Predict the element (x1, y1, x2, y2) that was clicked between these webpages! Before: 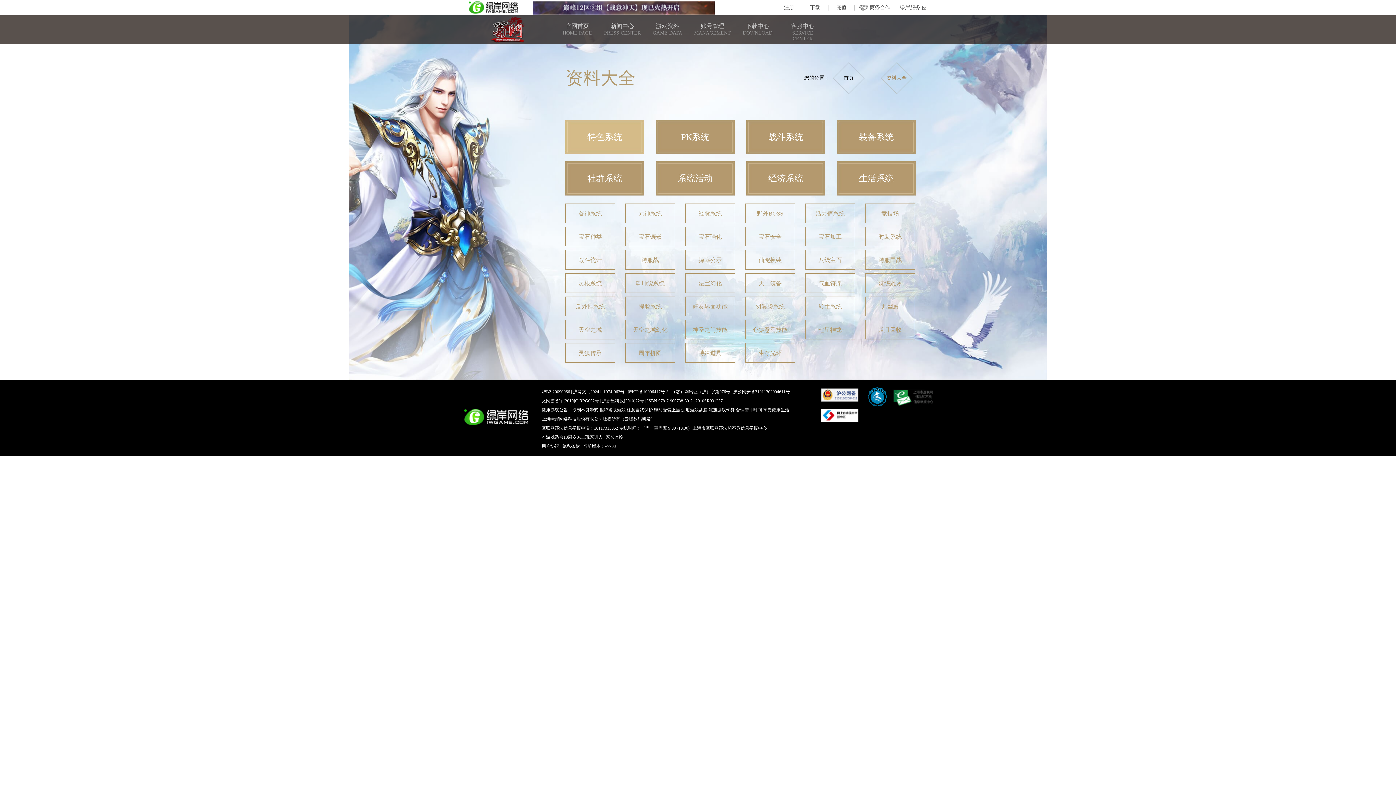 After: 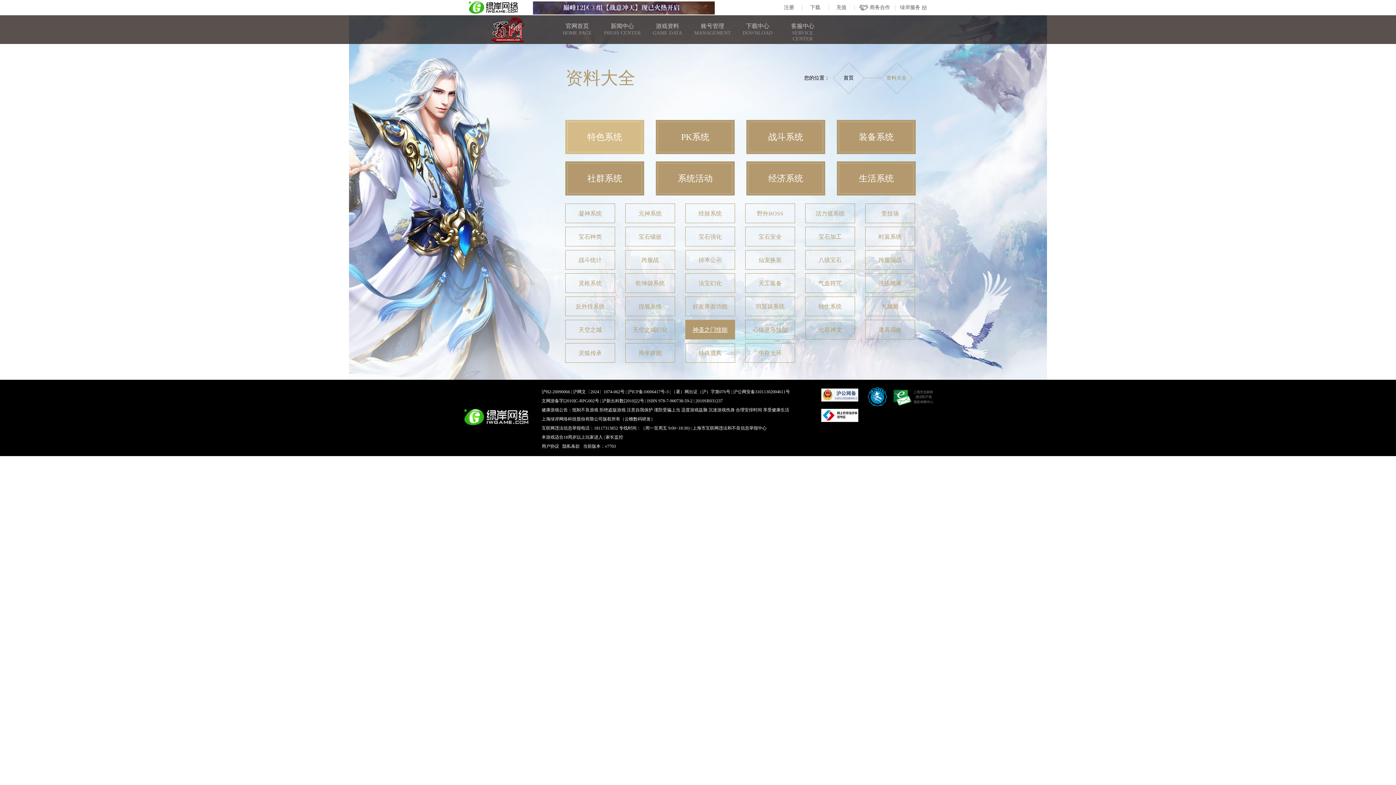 Action: bbox: (685, 320, 734, 339) label: 神圣之门技能